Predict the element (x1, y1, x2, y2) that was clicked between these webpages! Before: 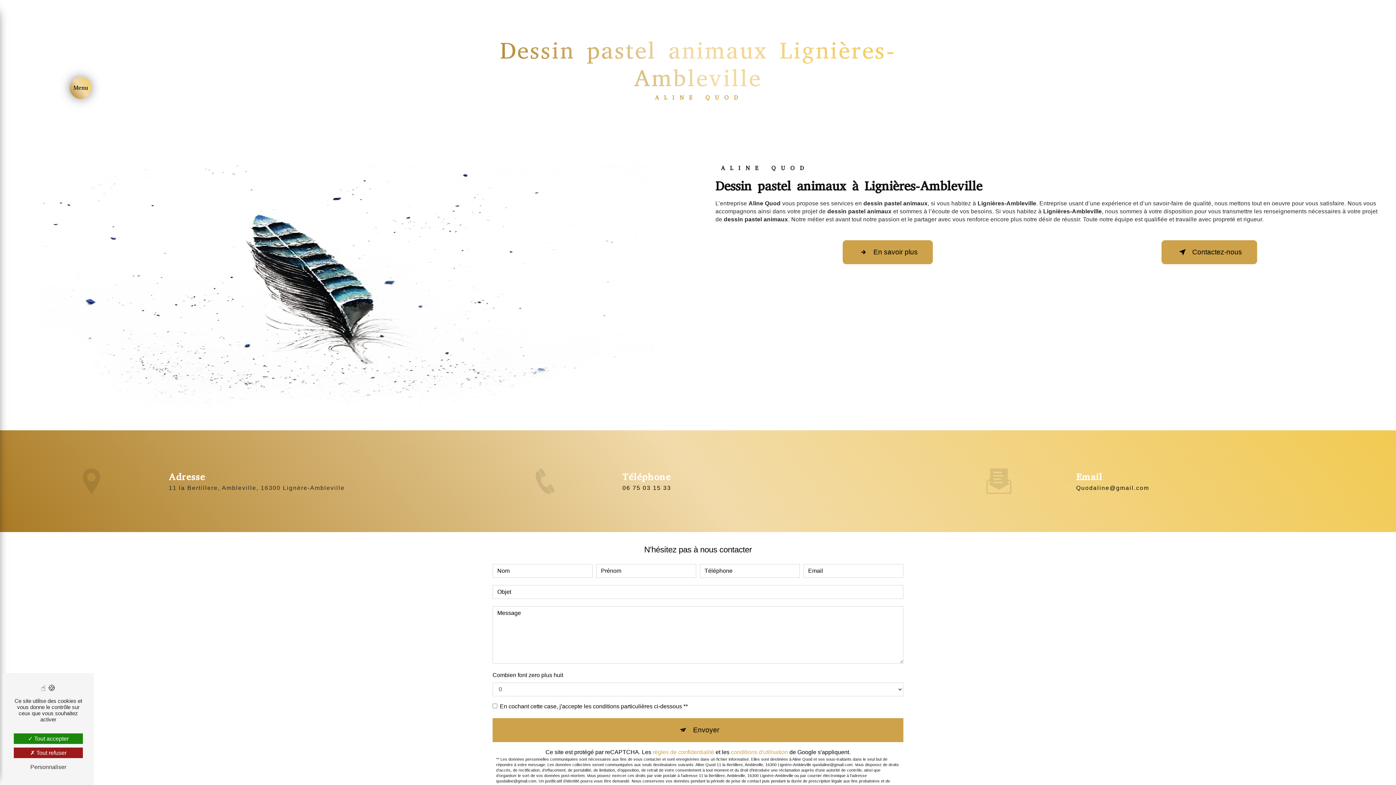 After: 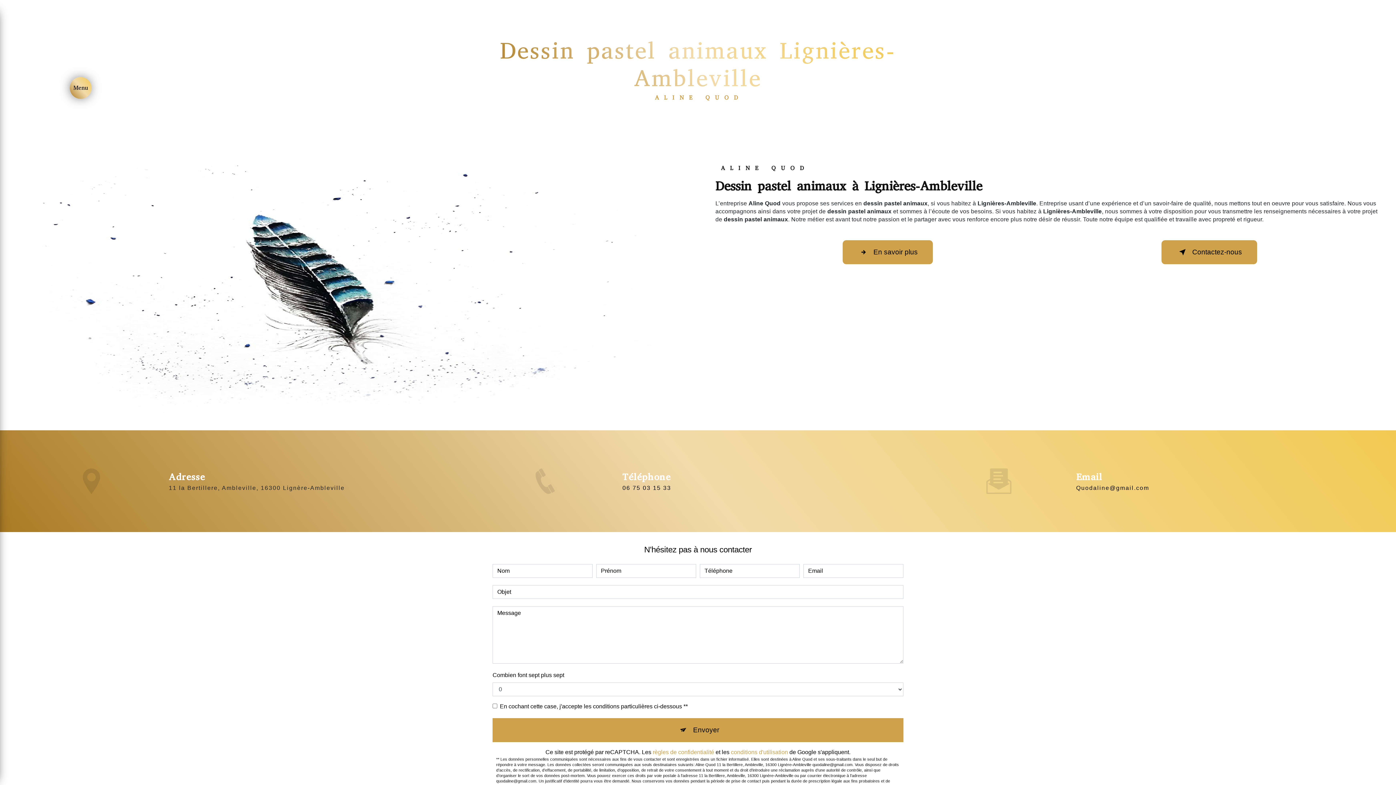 Action: label: Tout refuser (Recharger la page) bbox: (13, 748, 82, 758)